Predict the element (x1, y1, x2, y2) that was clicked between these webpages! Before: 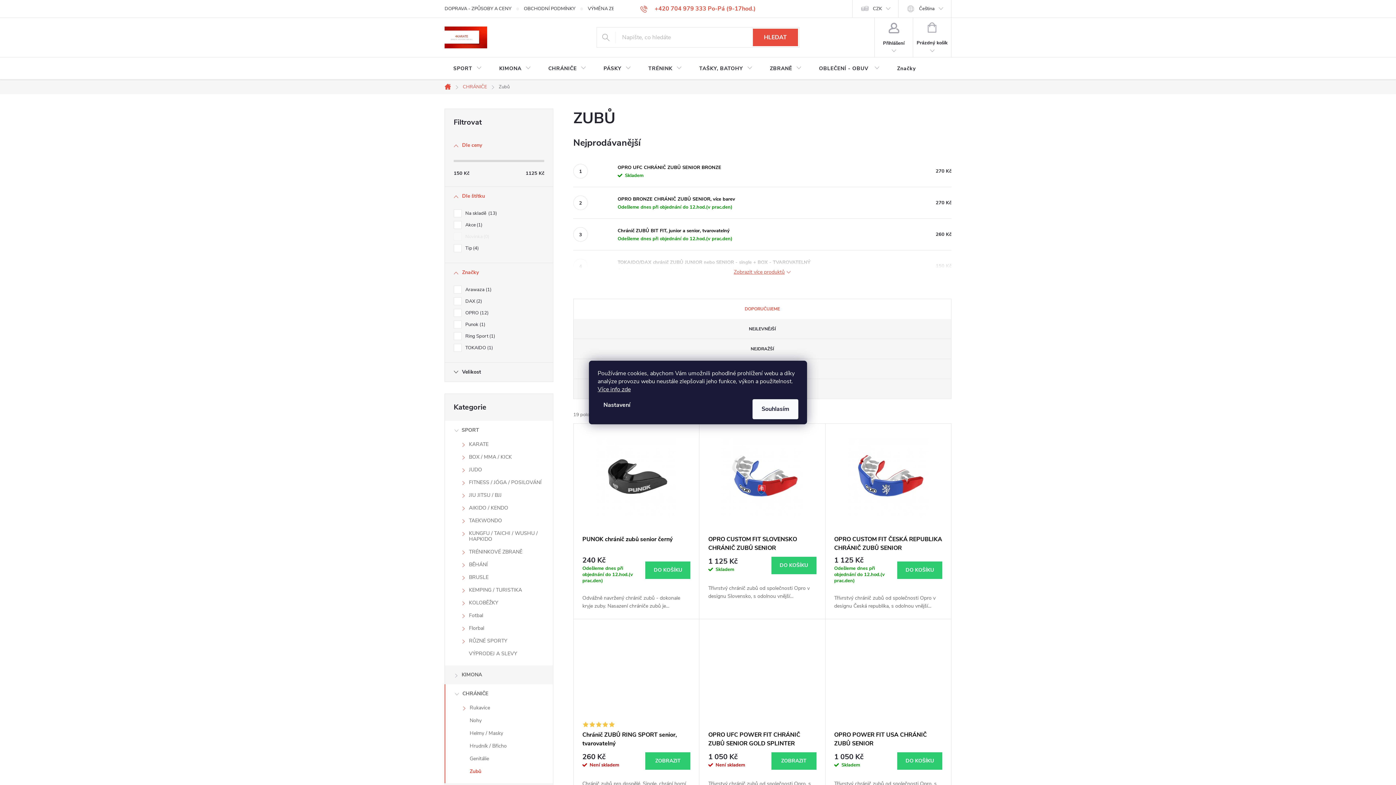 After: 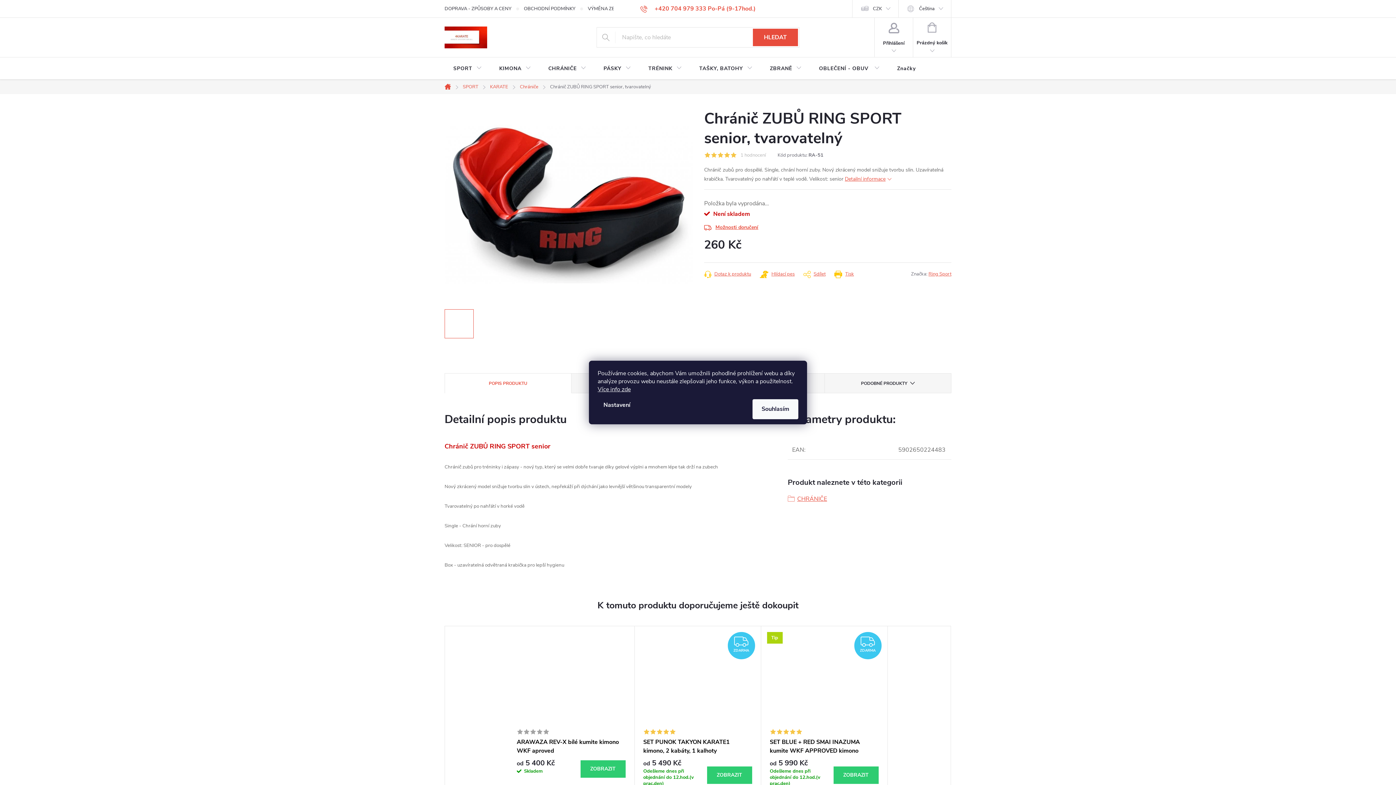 Action: bbox: (645, 752, 690, 770) label: ZOBRAZIT